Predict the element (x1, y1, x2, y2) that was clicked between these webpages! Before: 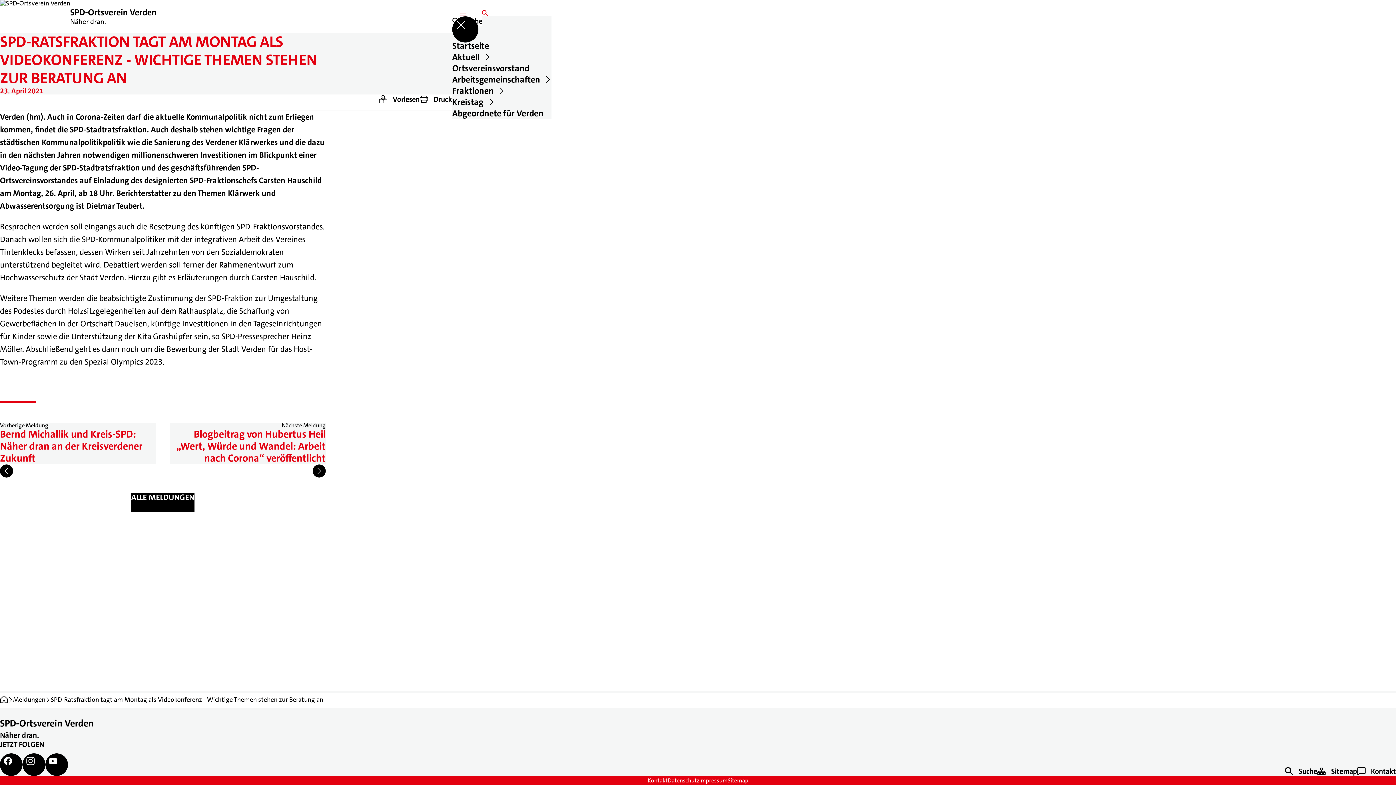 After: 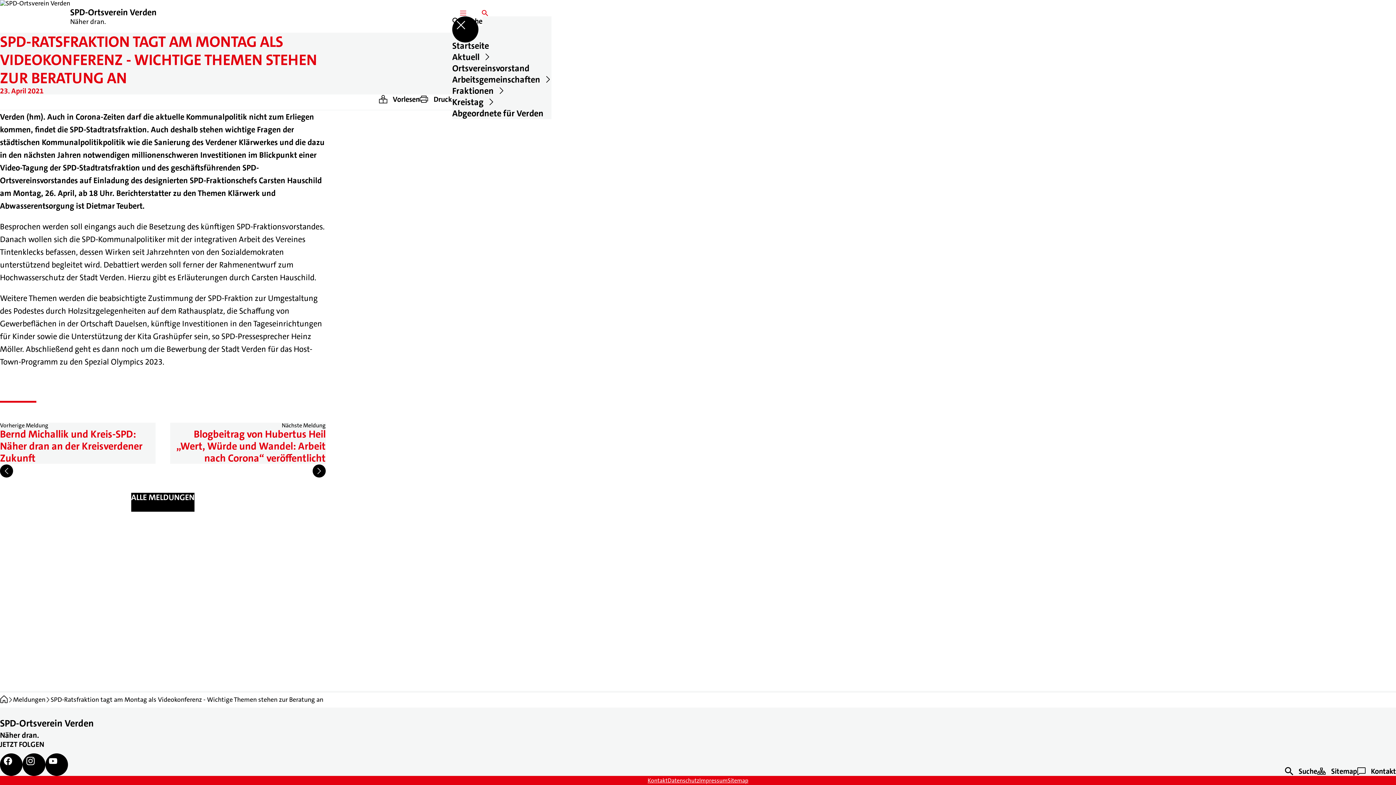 Action: label: ﻿
Vorlesen bbox: (378, 94, 419, 104)